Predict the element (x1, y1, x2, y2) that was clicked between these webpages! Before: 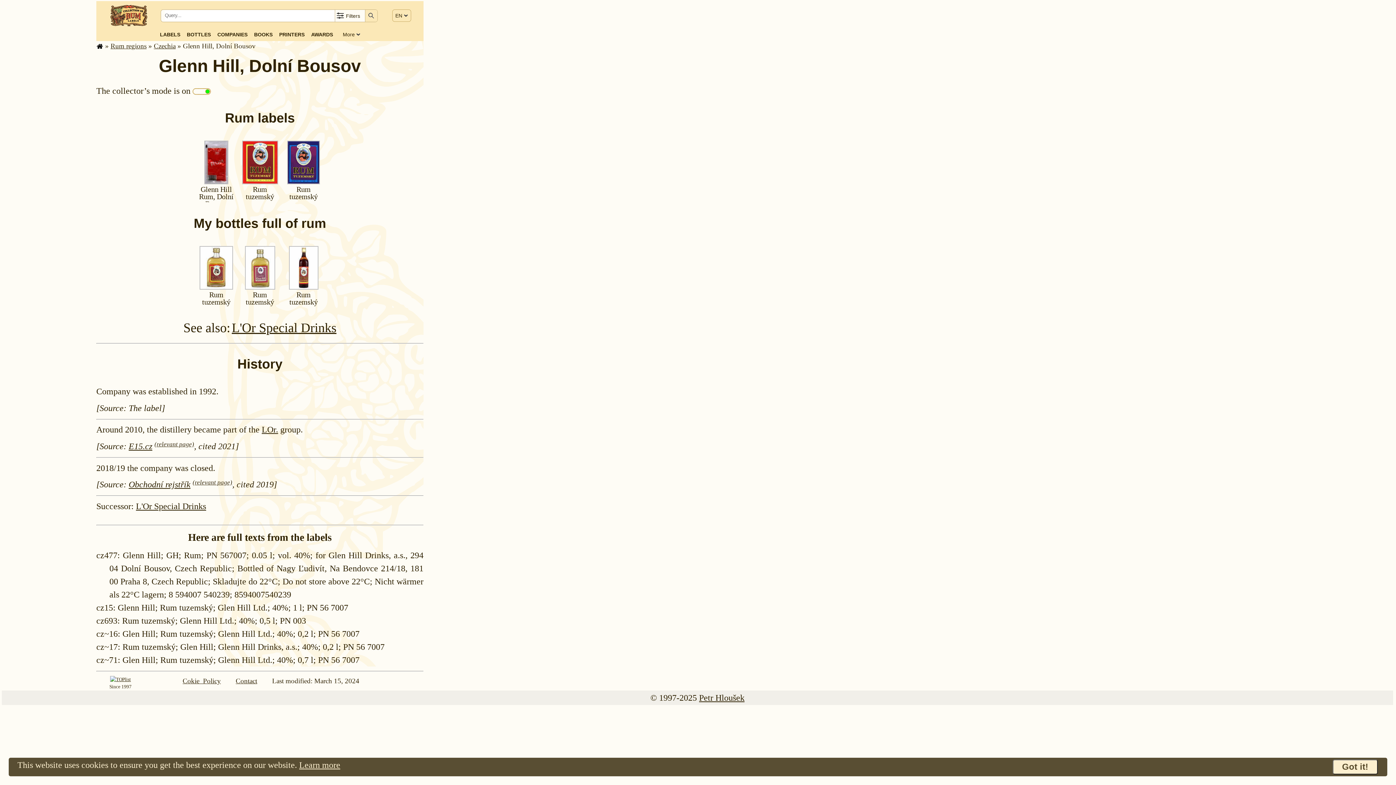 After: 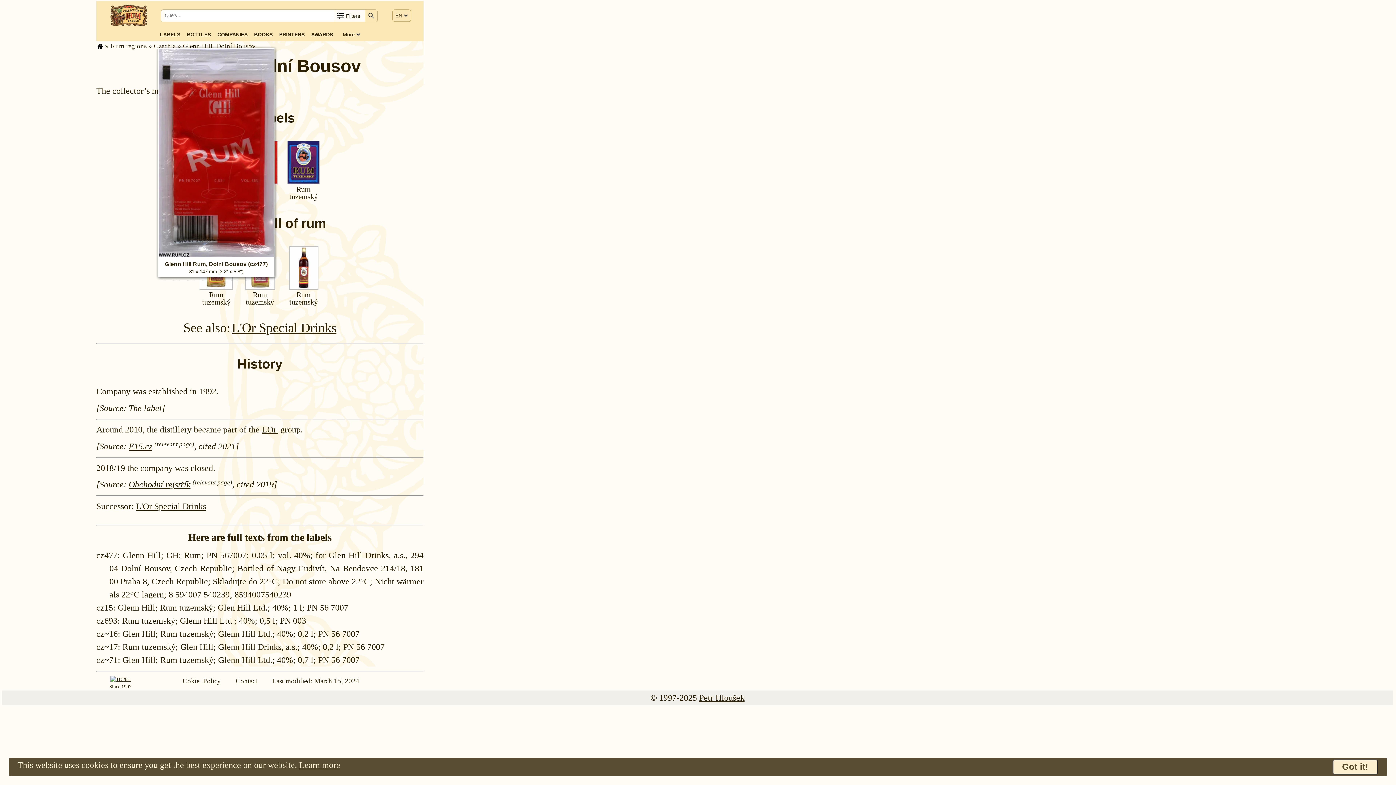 Action: bbox: (204, 142, 228, 151)